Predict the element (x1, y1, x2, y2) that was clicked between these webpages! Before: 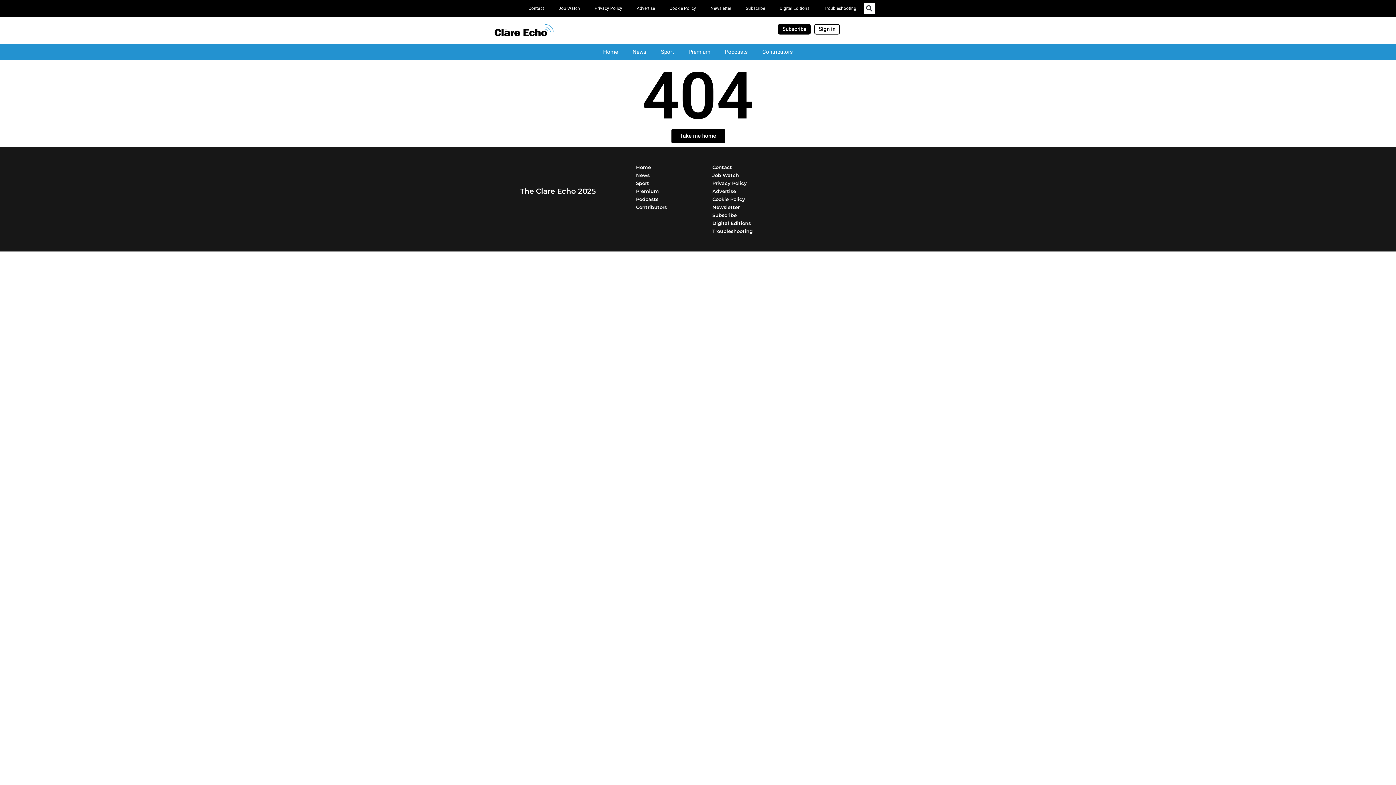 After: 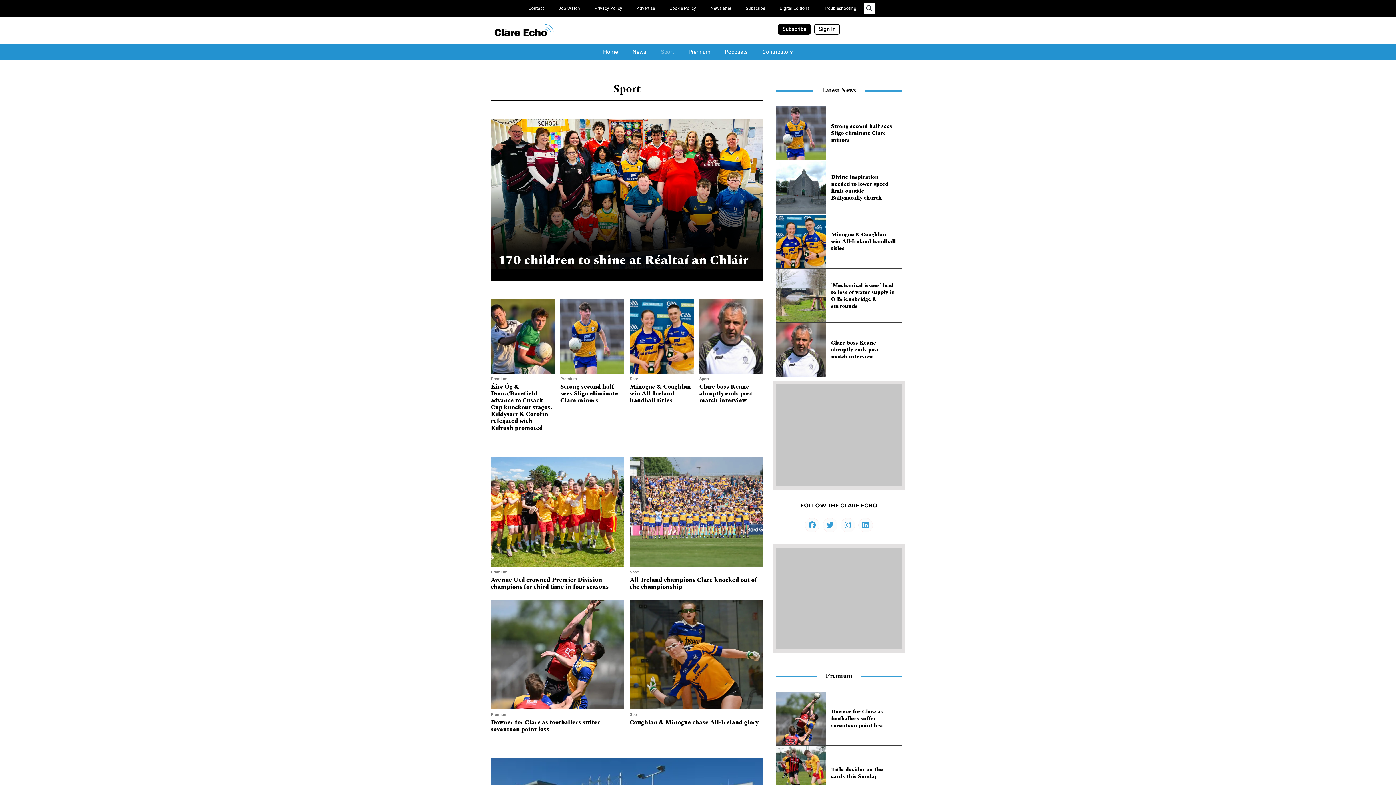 Action: bbox: (625, 179, 694, 187) label: Sport